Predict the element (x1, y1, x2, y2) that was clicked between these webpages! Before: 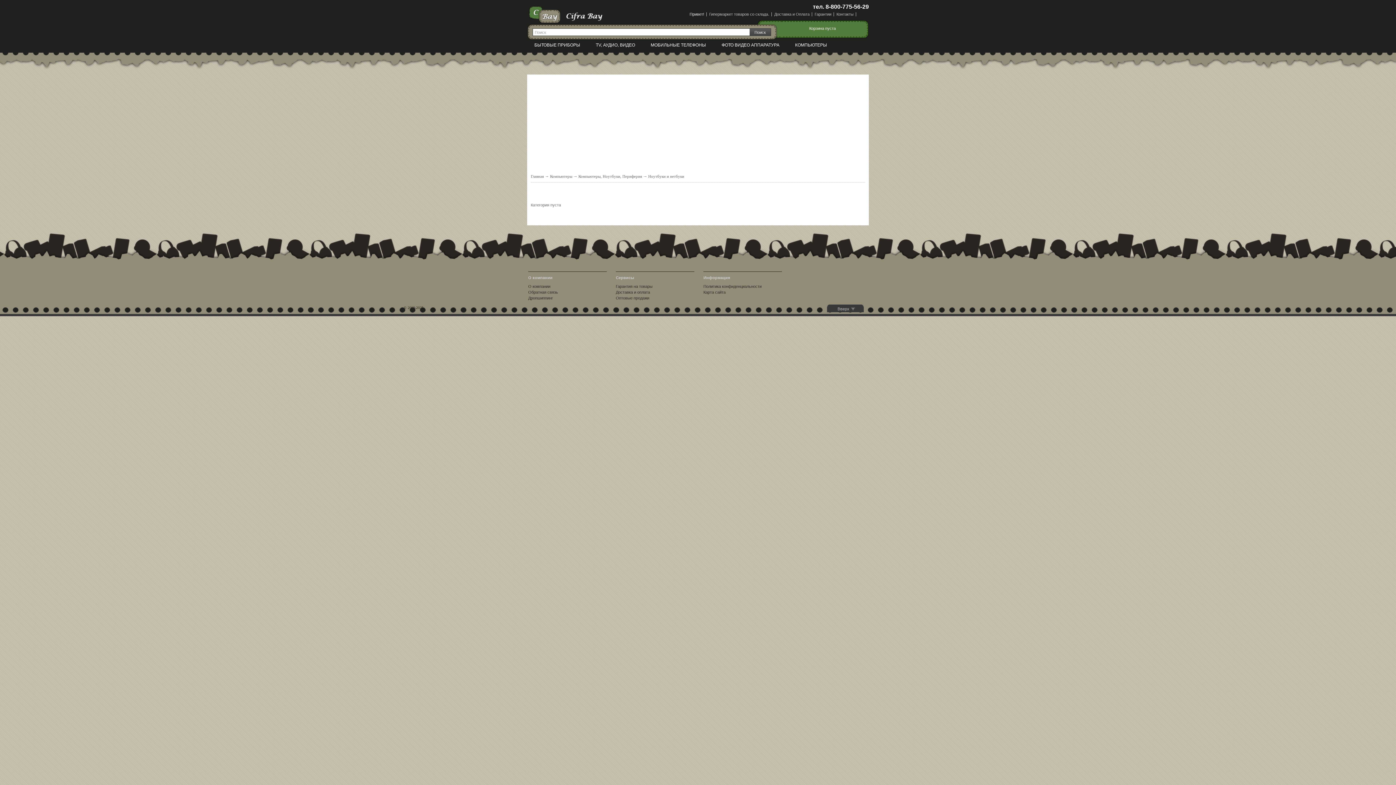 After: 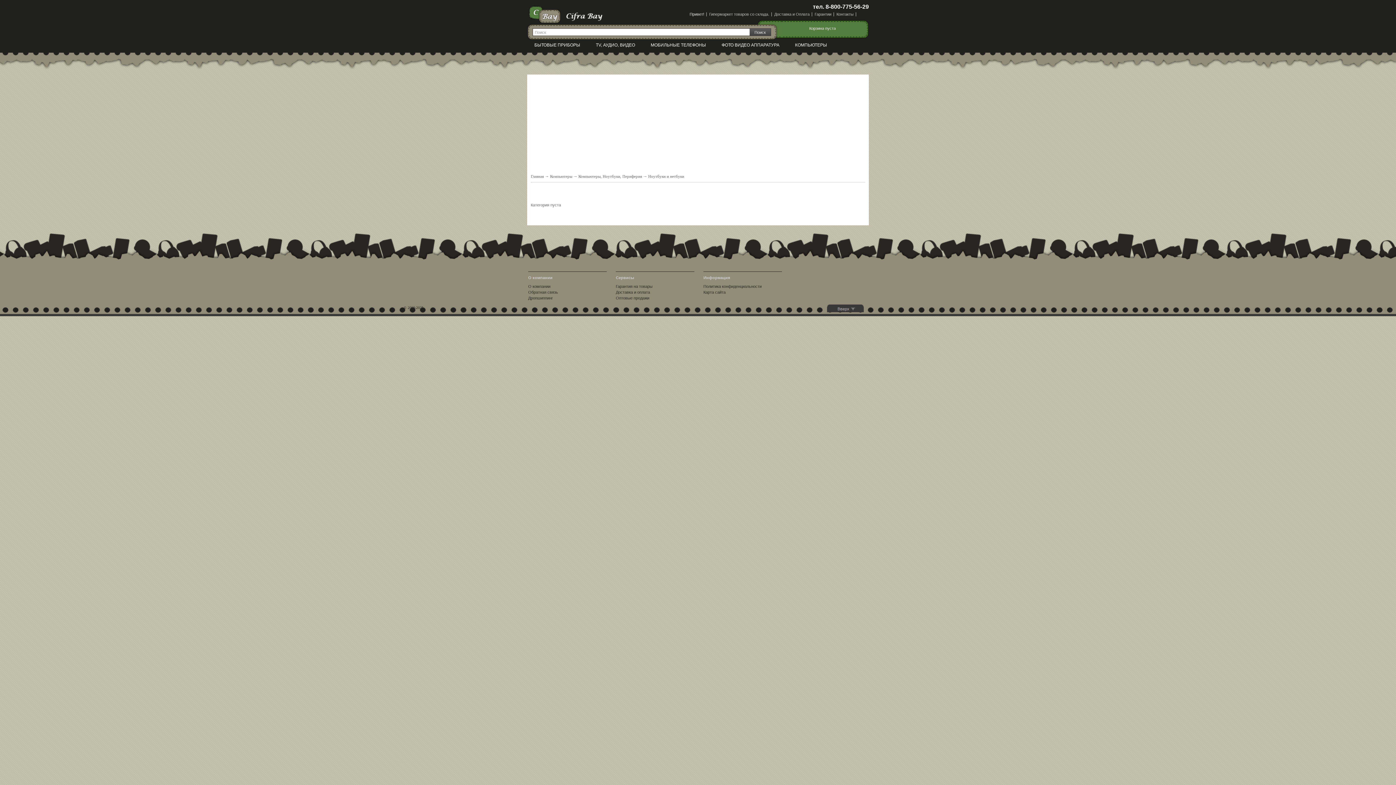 Action: bbox: (827, 304, 864, 316)